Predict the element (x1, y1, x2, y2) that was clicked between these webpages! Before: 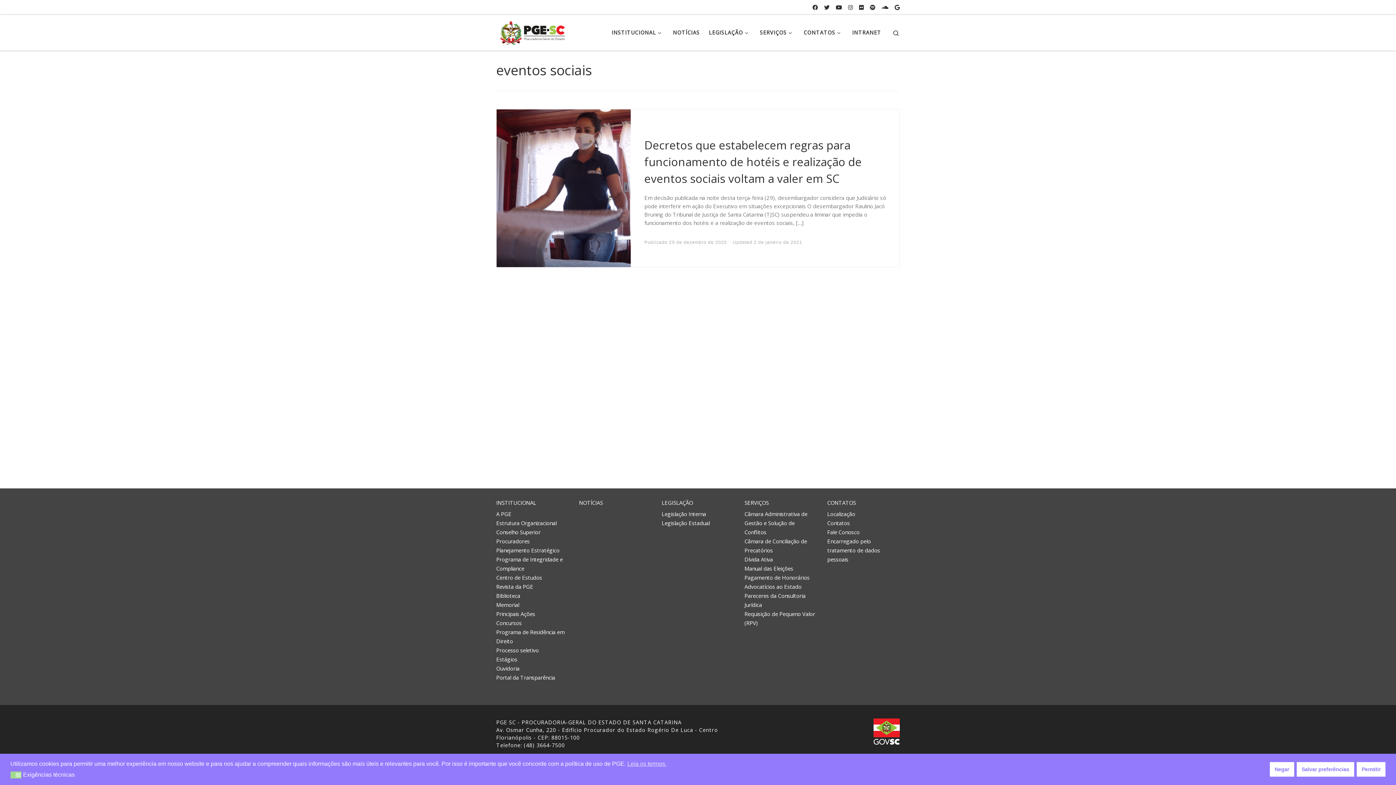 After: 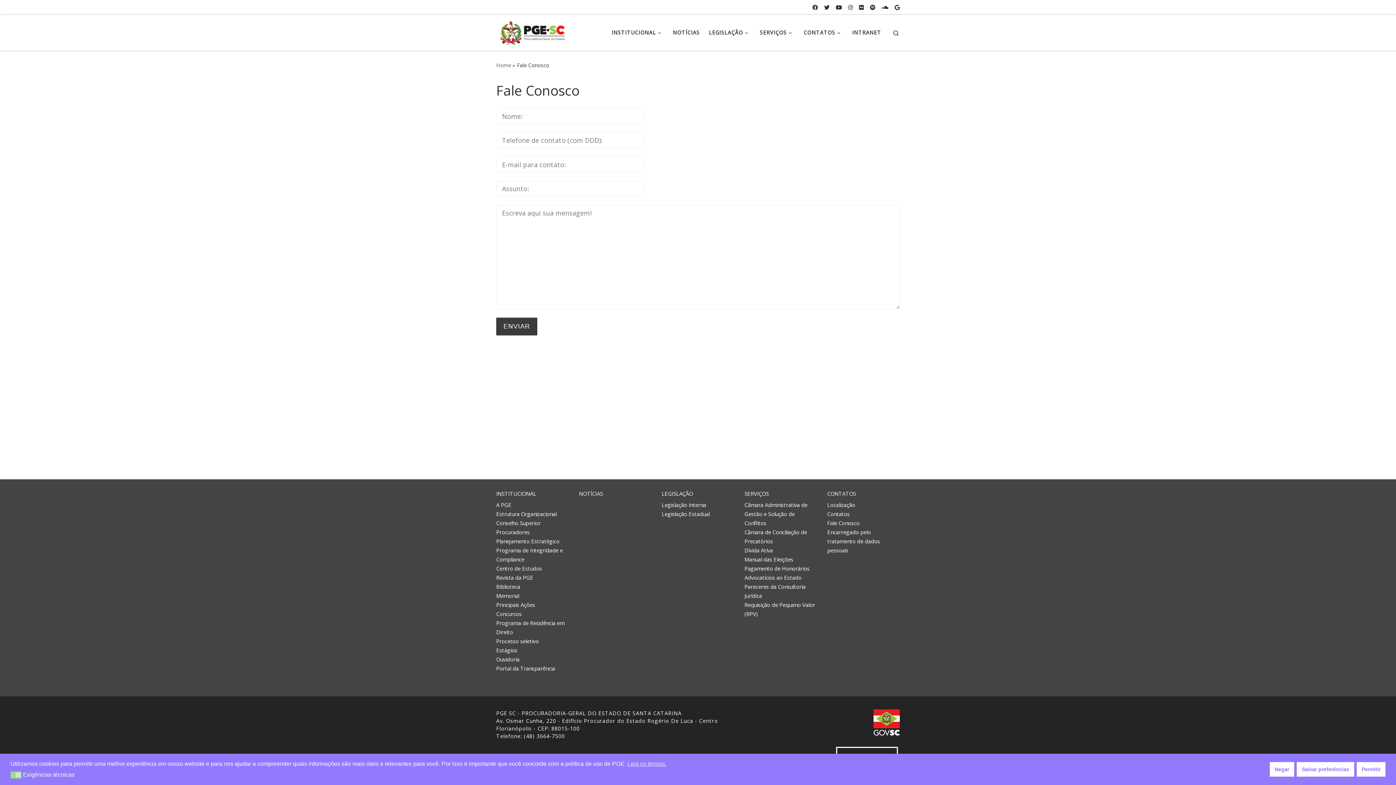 Action: label: Fale Conosco bbox: (827, 528, 859, 537)